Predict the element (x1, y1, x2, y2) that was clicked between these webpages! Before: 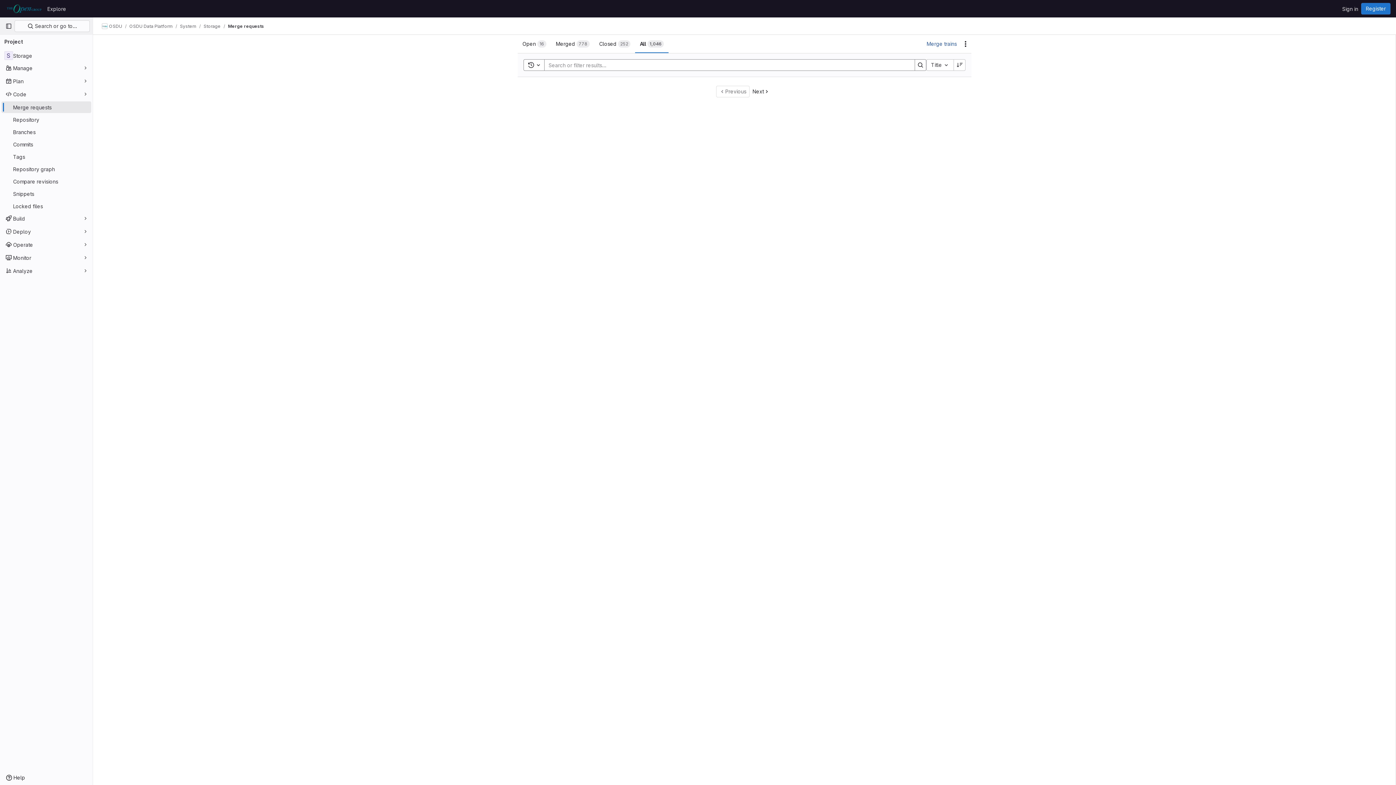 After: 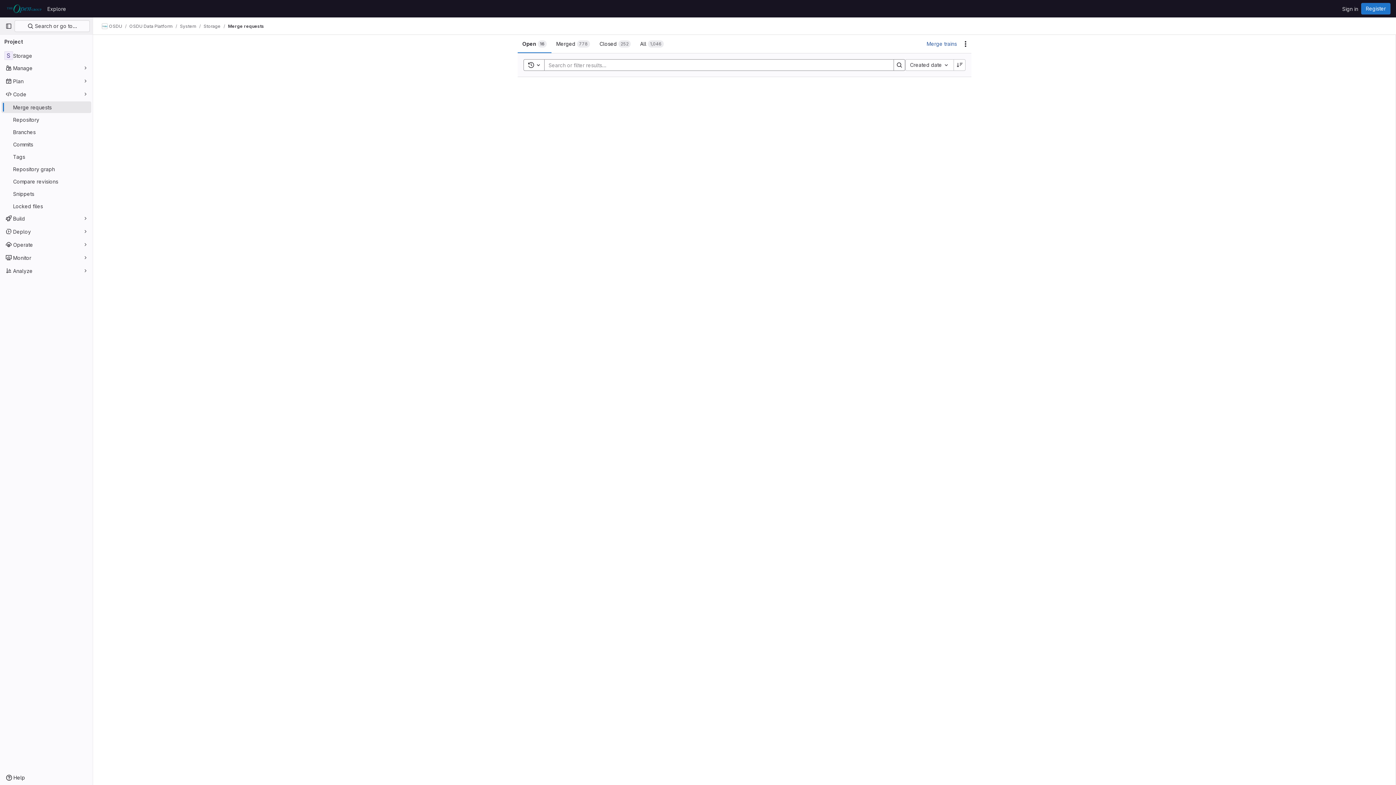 Action: bbox: (1, 101, 91, 113) label: Merge requests